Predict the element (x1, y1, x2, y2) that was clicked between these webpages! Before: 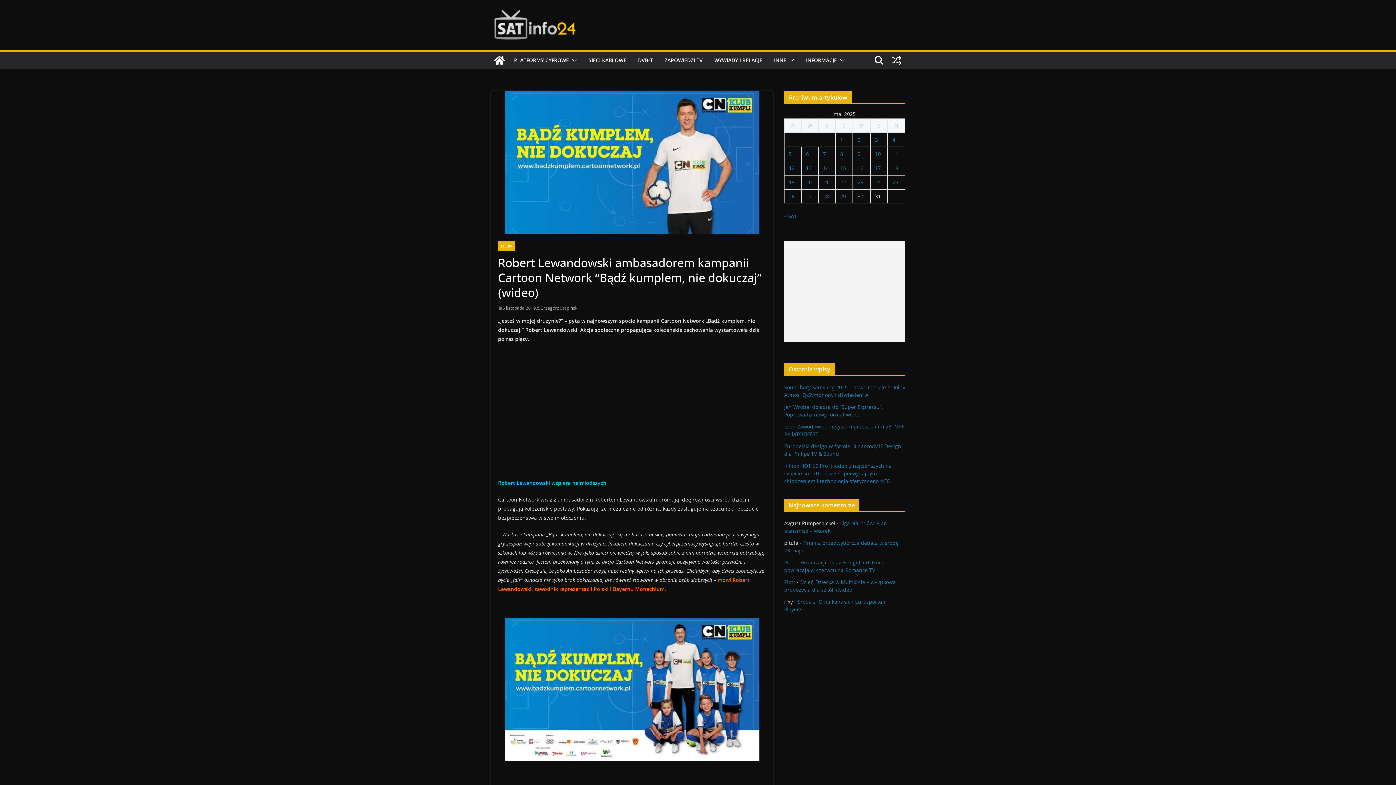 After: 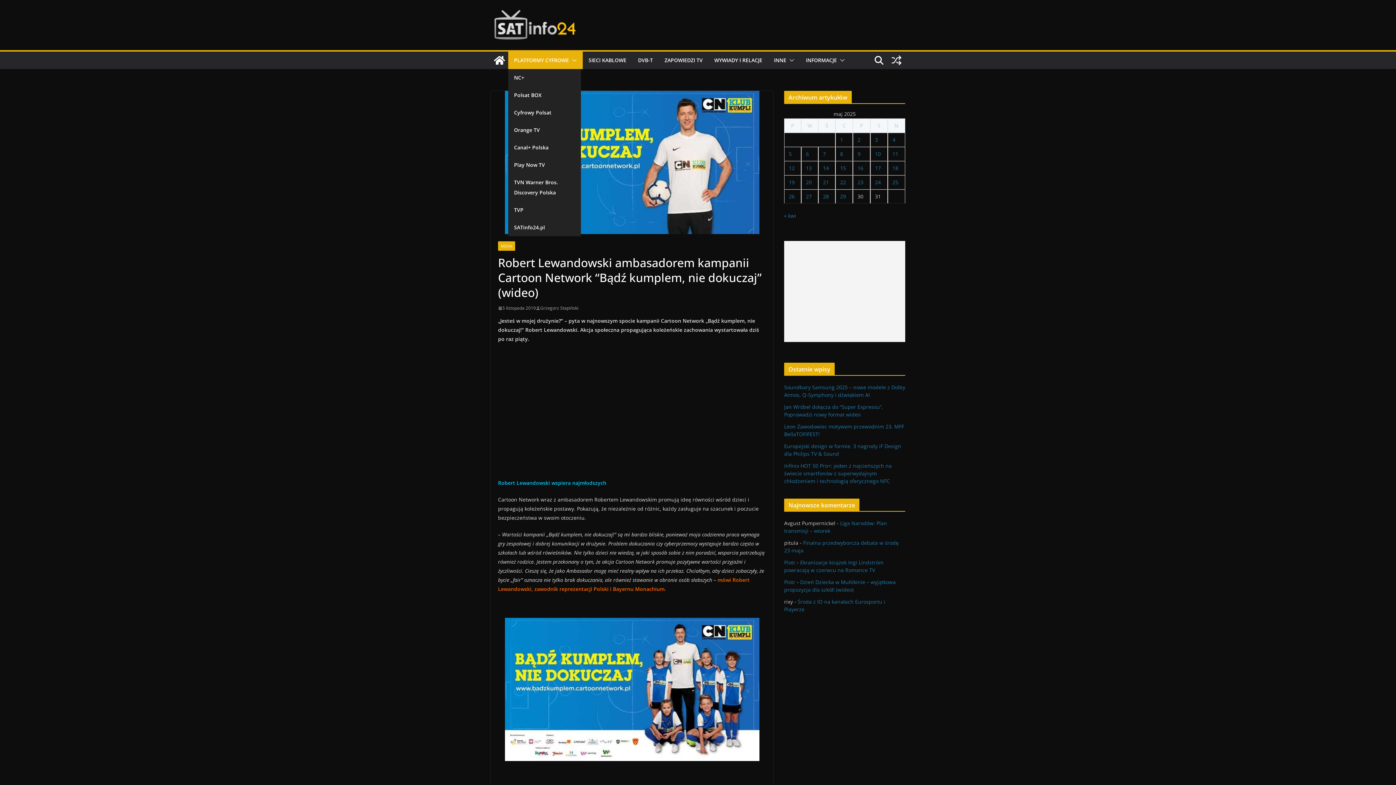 Action: label: PLATFORMY CYFROWE bbox: (514, 55, 569, 65)